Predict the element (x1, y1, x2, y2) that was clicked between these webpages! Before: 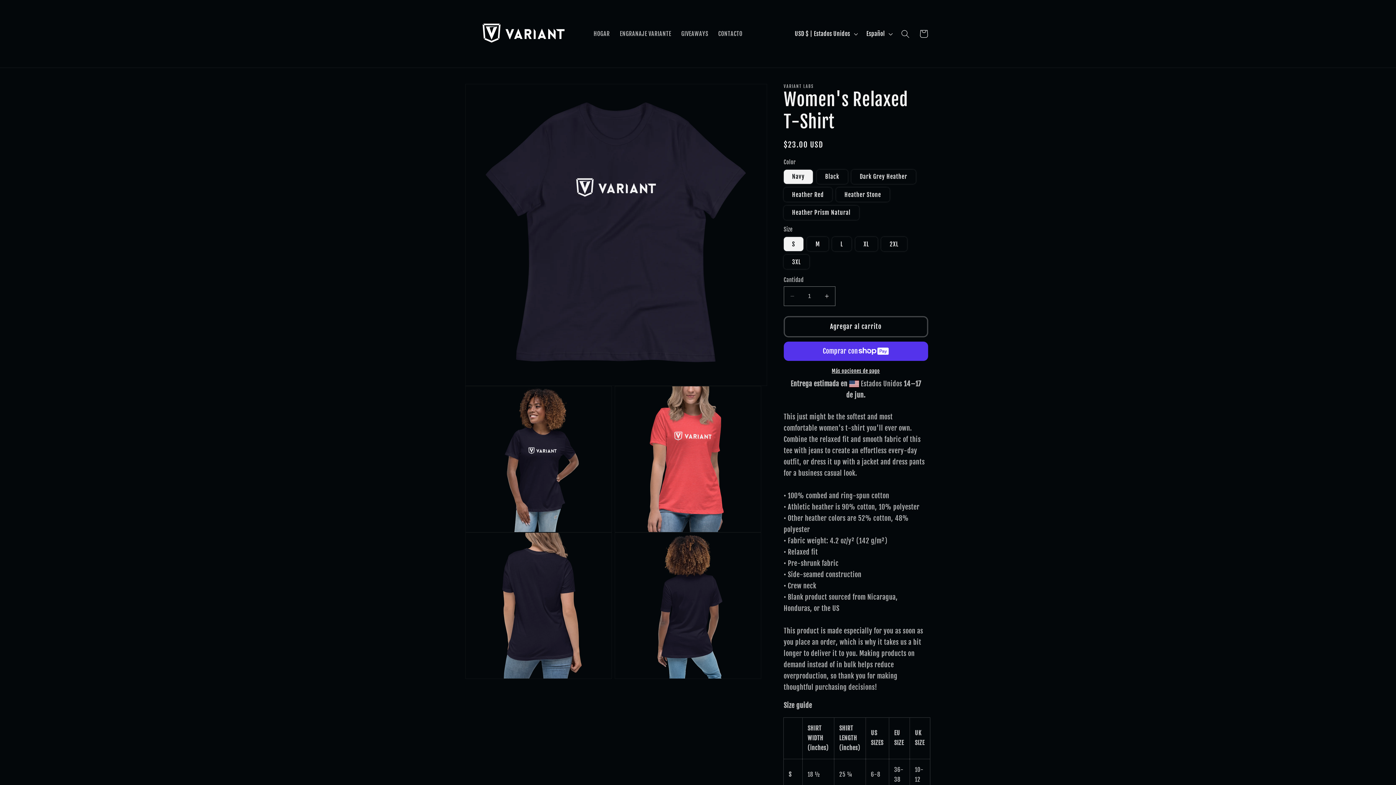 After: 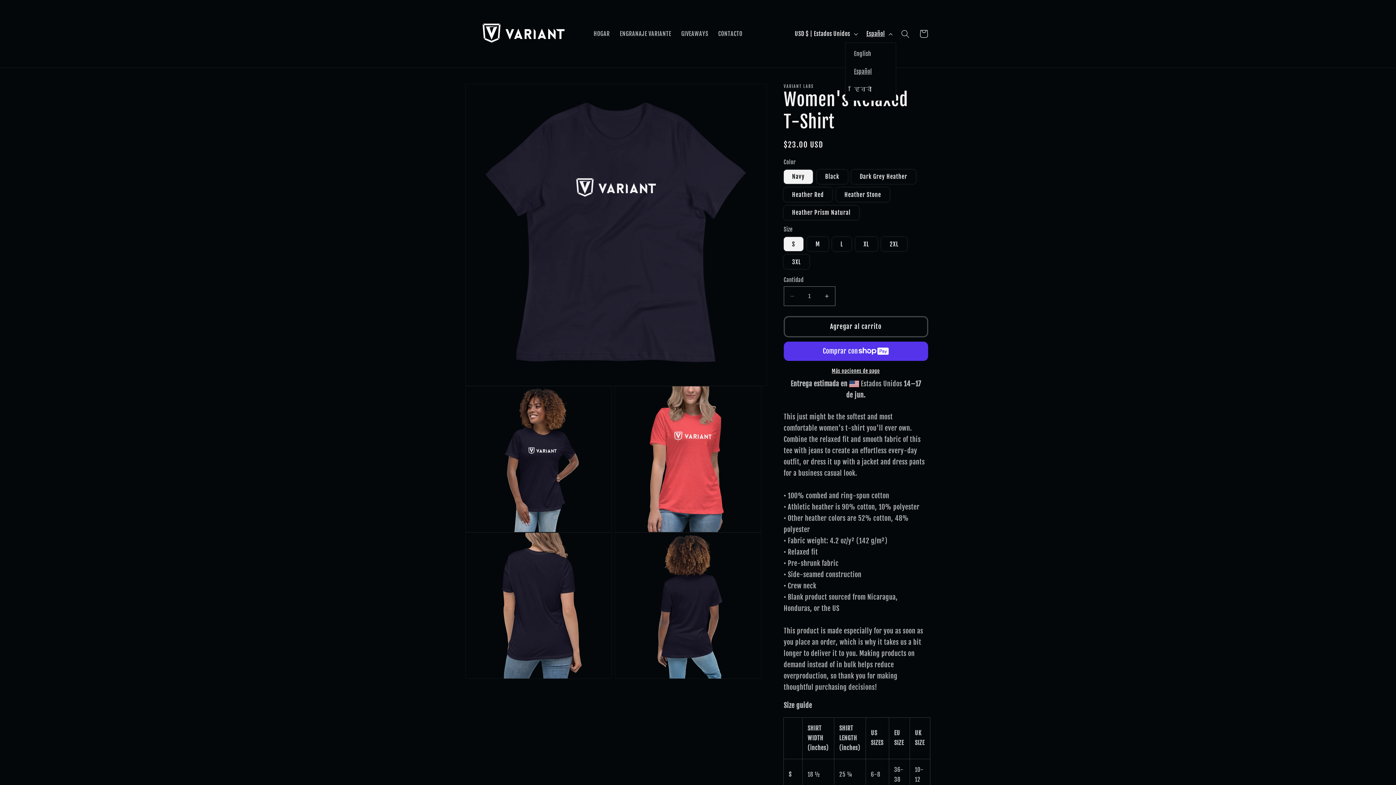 Action: bbox: (861, 25, 896, 42) label: Español